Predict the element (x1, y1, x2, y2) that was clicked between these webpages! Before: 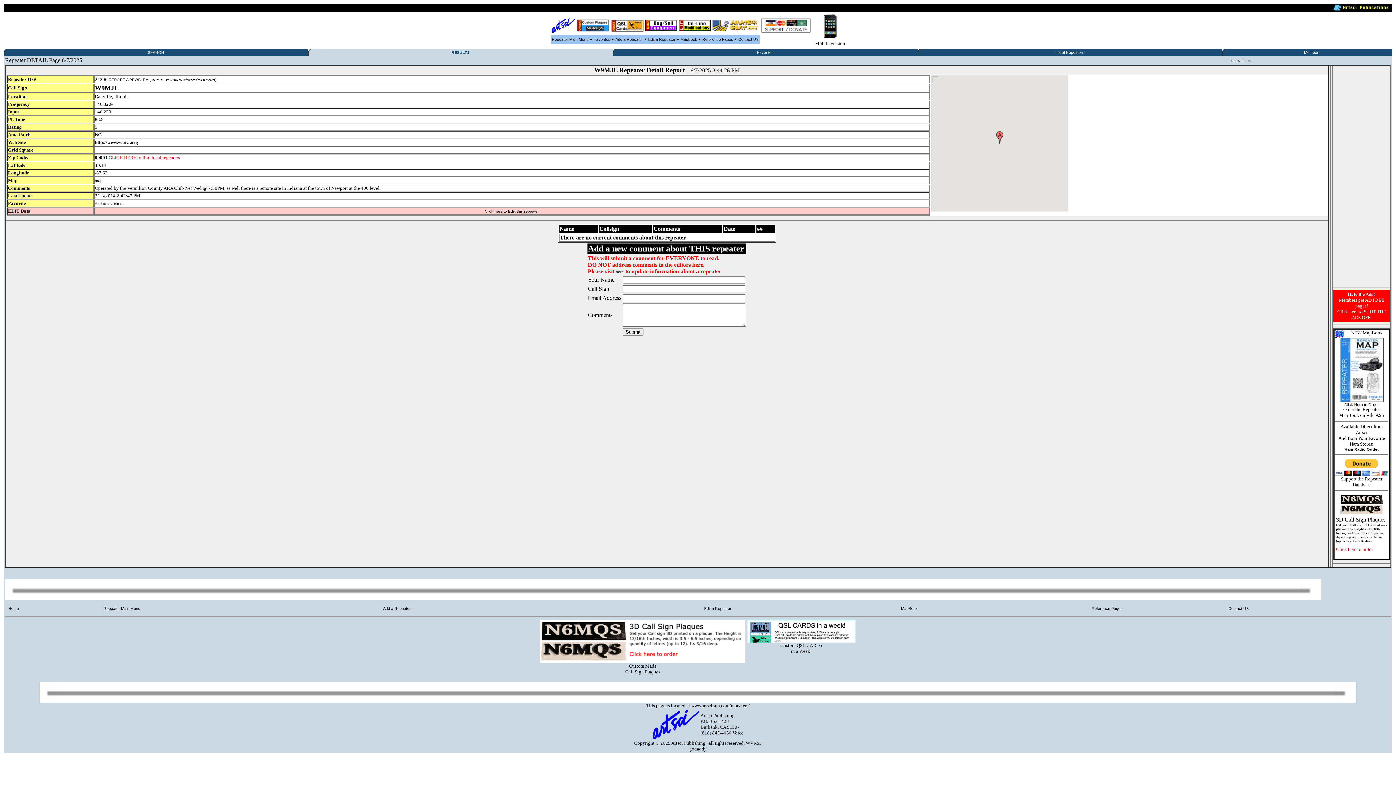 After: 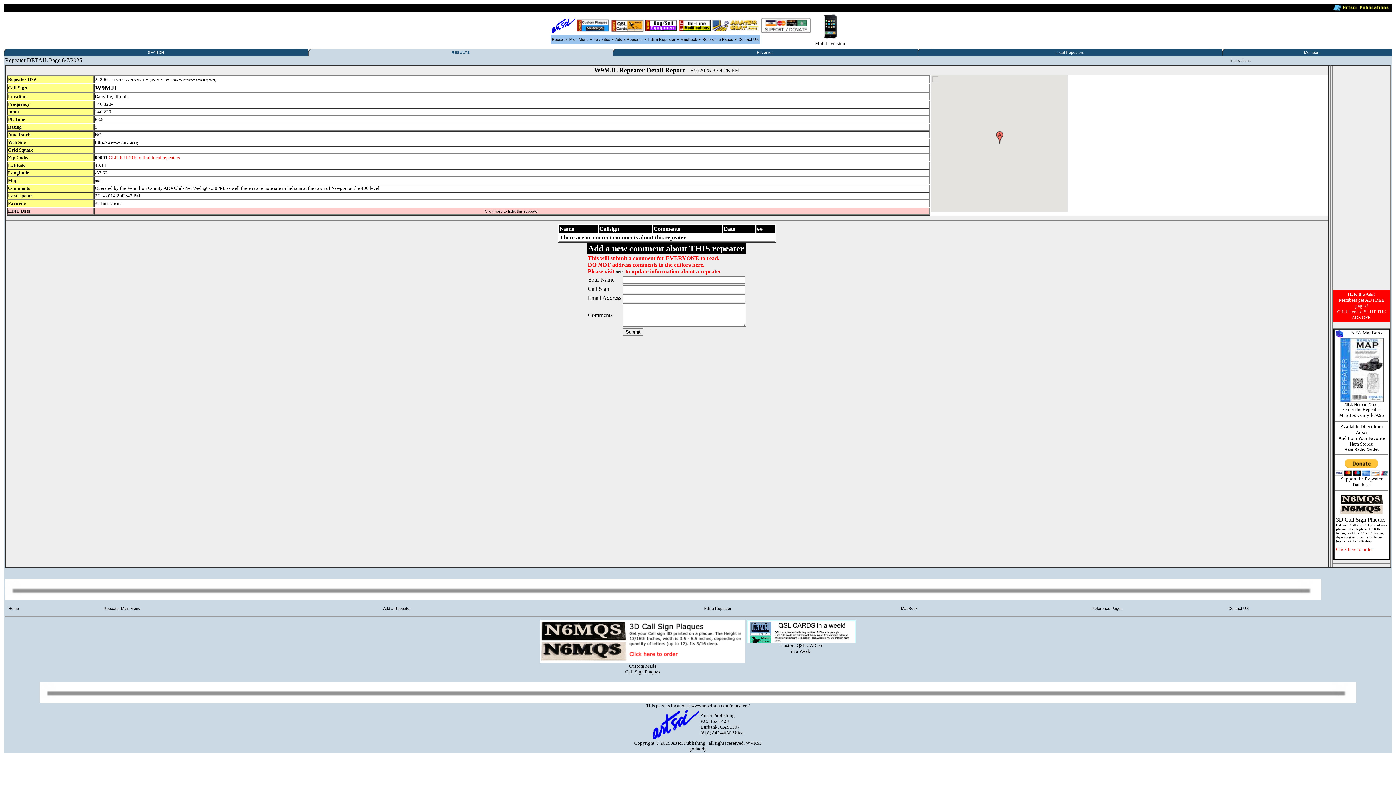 Action: bbox: (610, 28, 644, 32)